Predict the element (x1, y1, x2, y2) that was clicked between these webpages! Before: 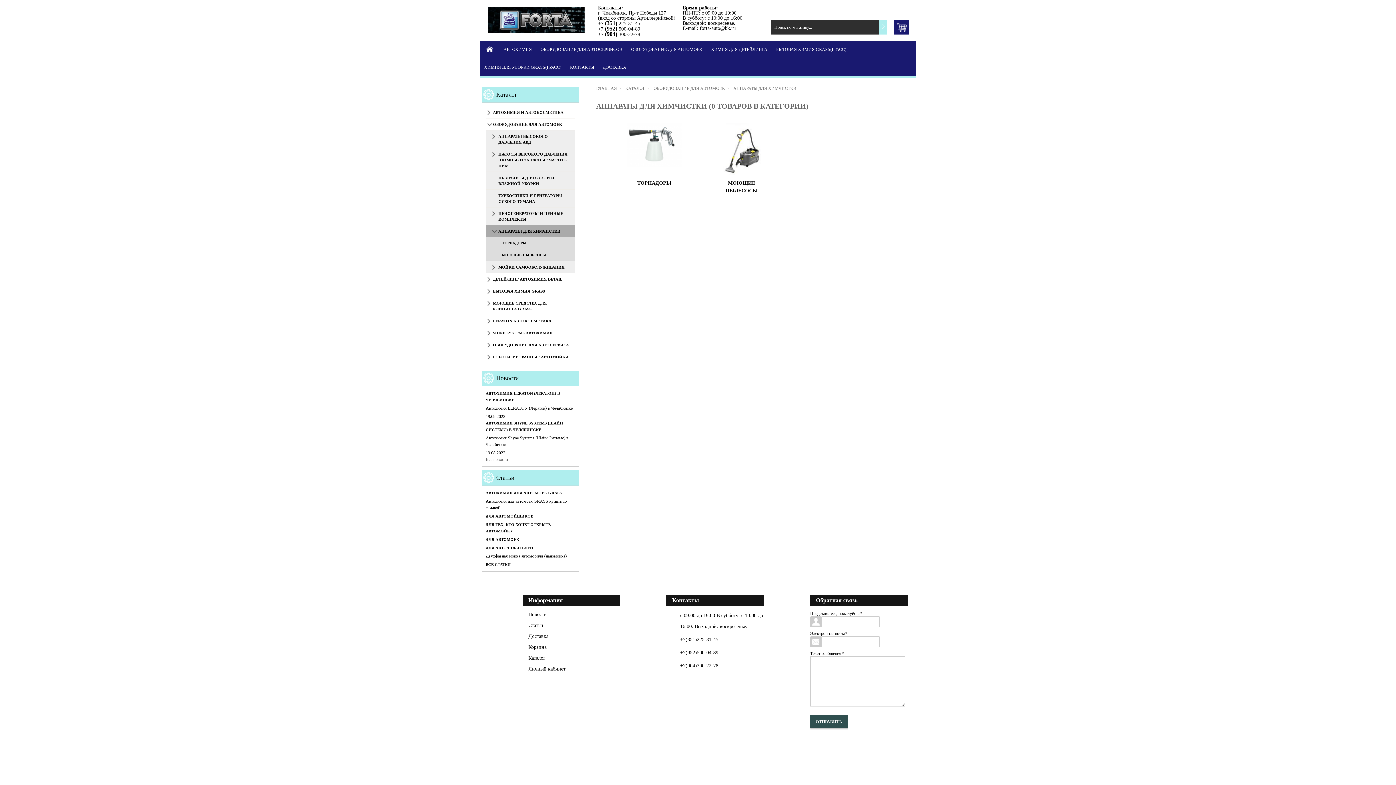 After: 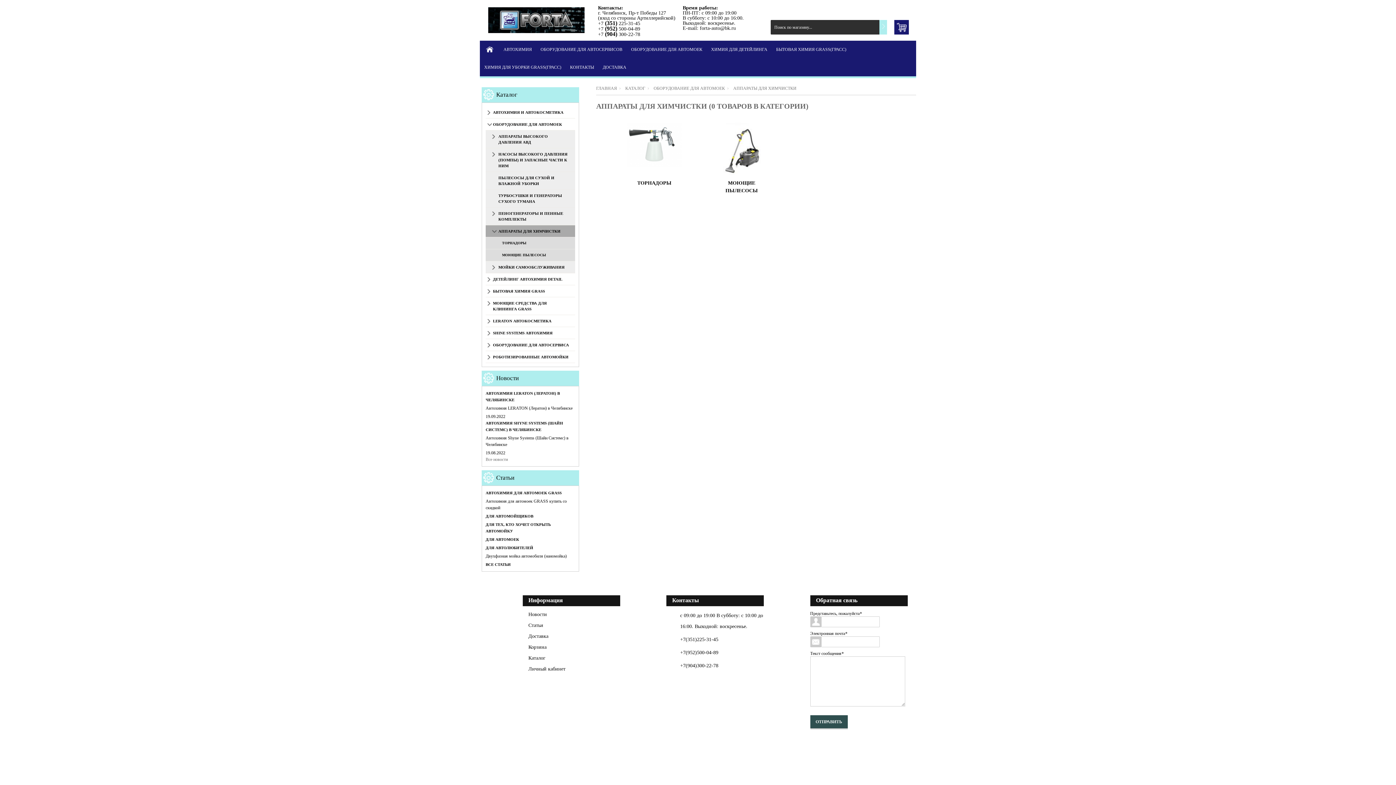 Action: label: АППАРАТЫ ДЛЯ ХИМЧИСТКИ bbox: (485, 225, 575, 237)